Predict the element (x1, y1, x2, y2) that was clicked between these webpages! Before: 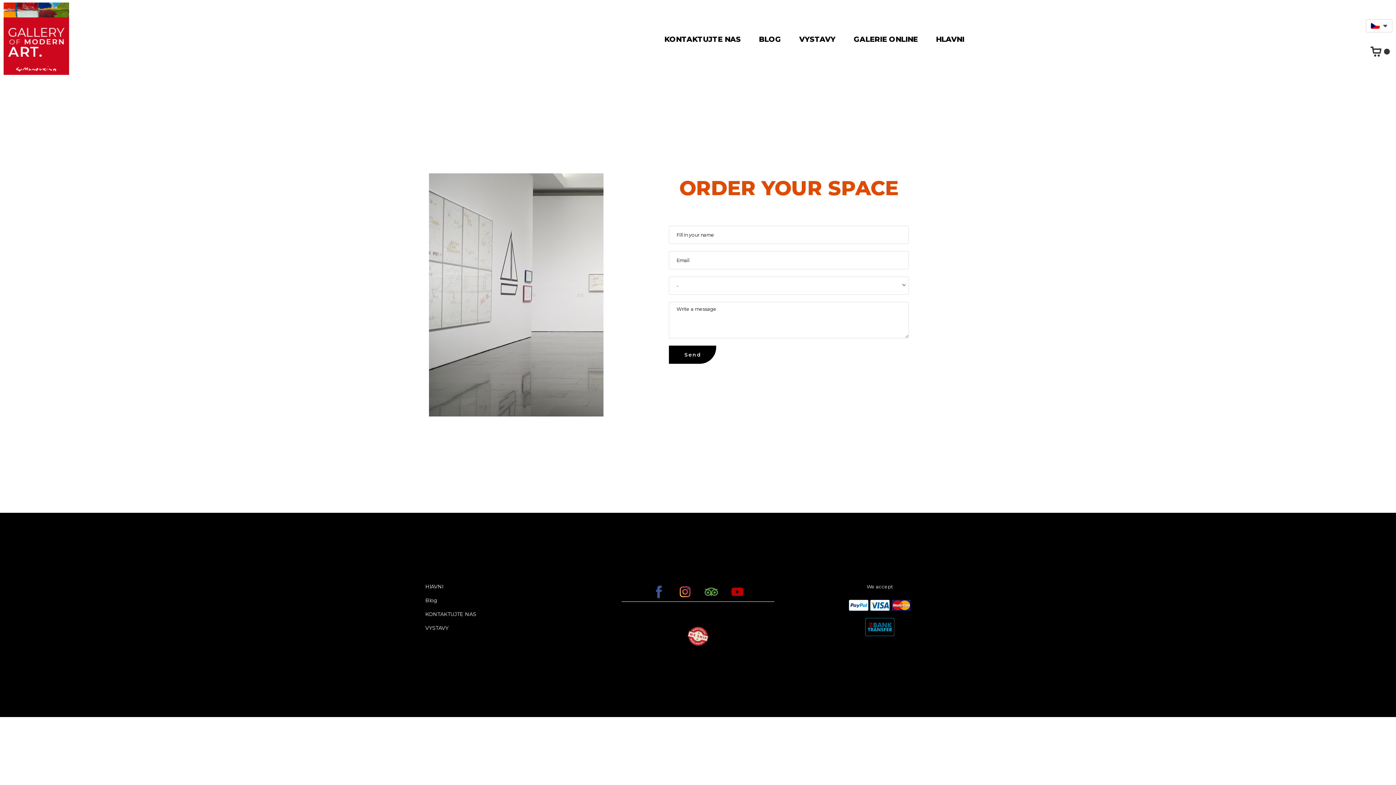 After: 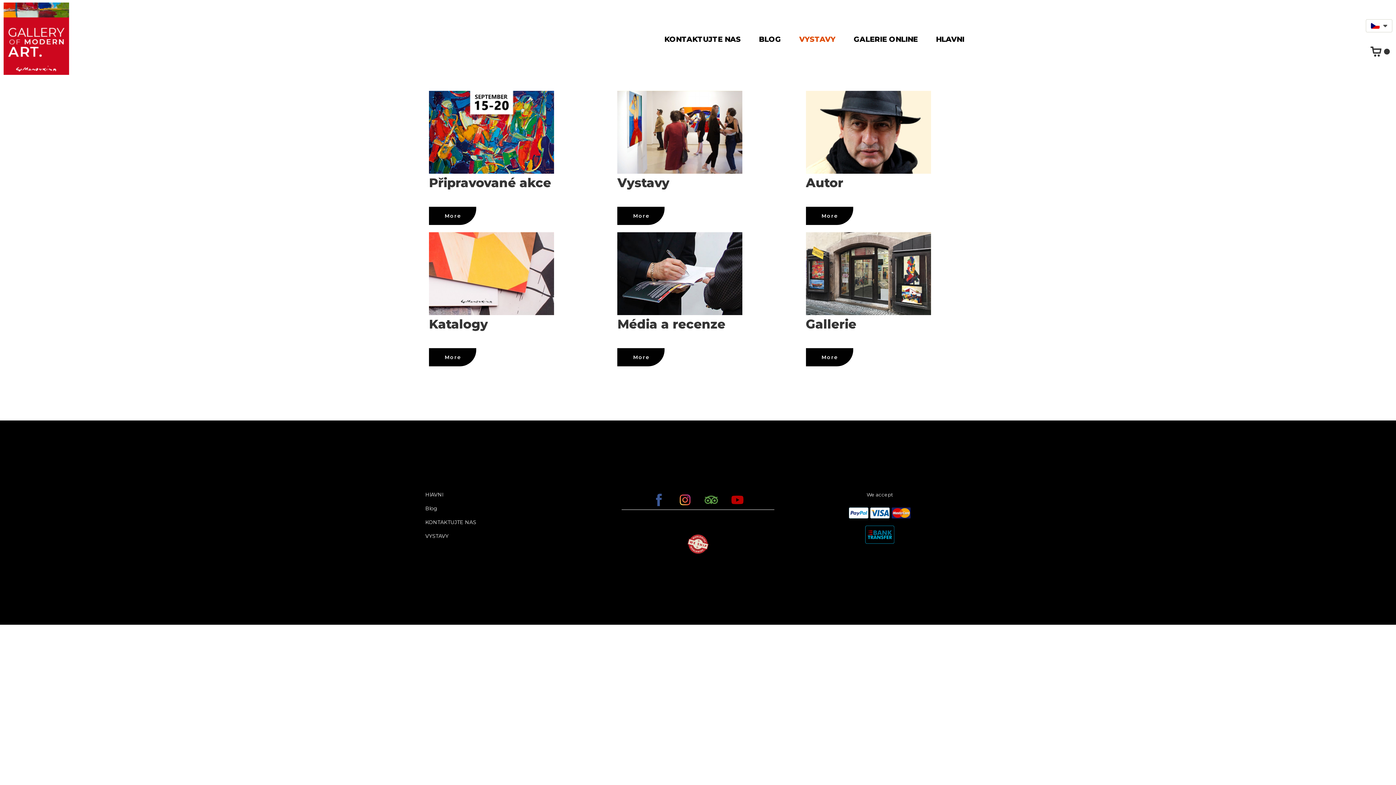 Action: label: VYSTAVY bbox: (425, 625, 476, 631)